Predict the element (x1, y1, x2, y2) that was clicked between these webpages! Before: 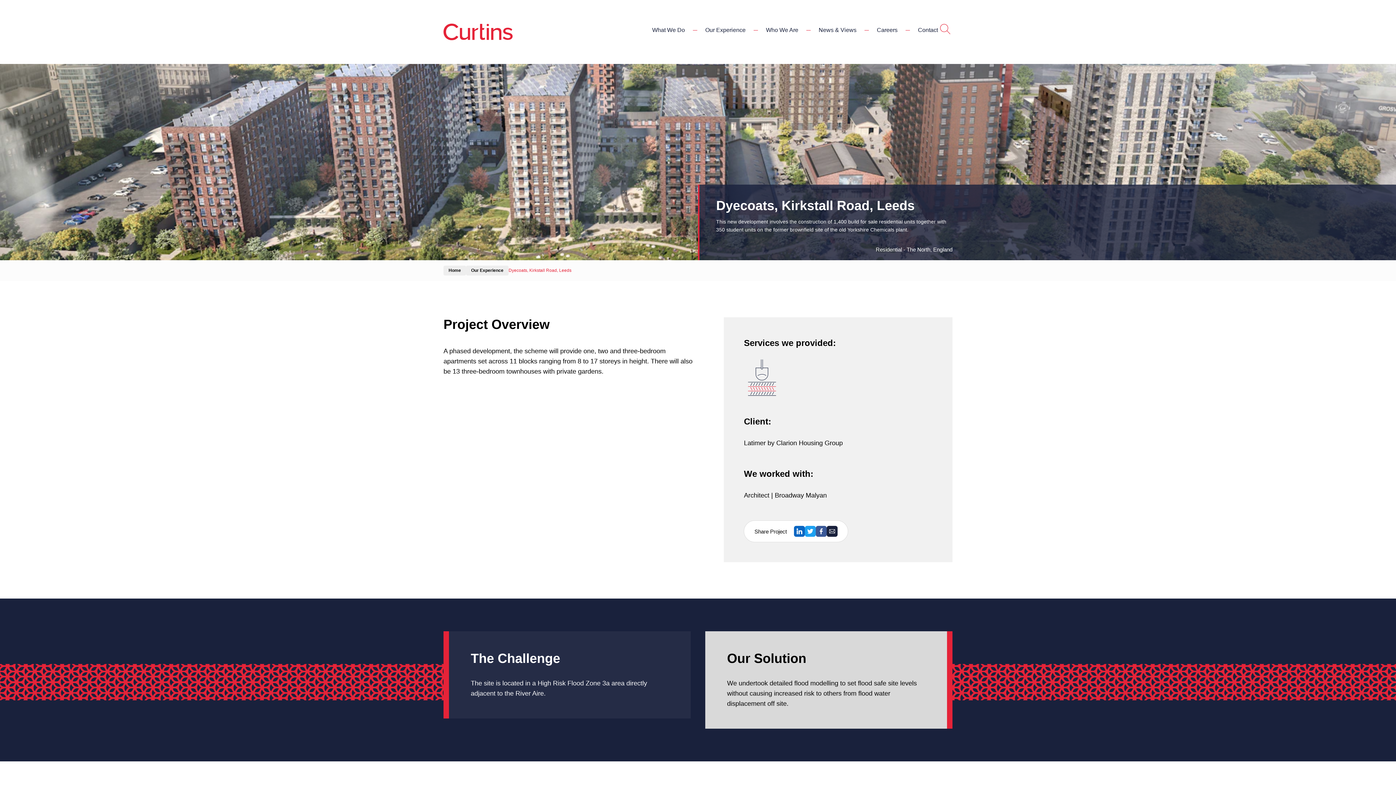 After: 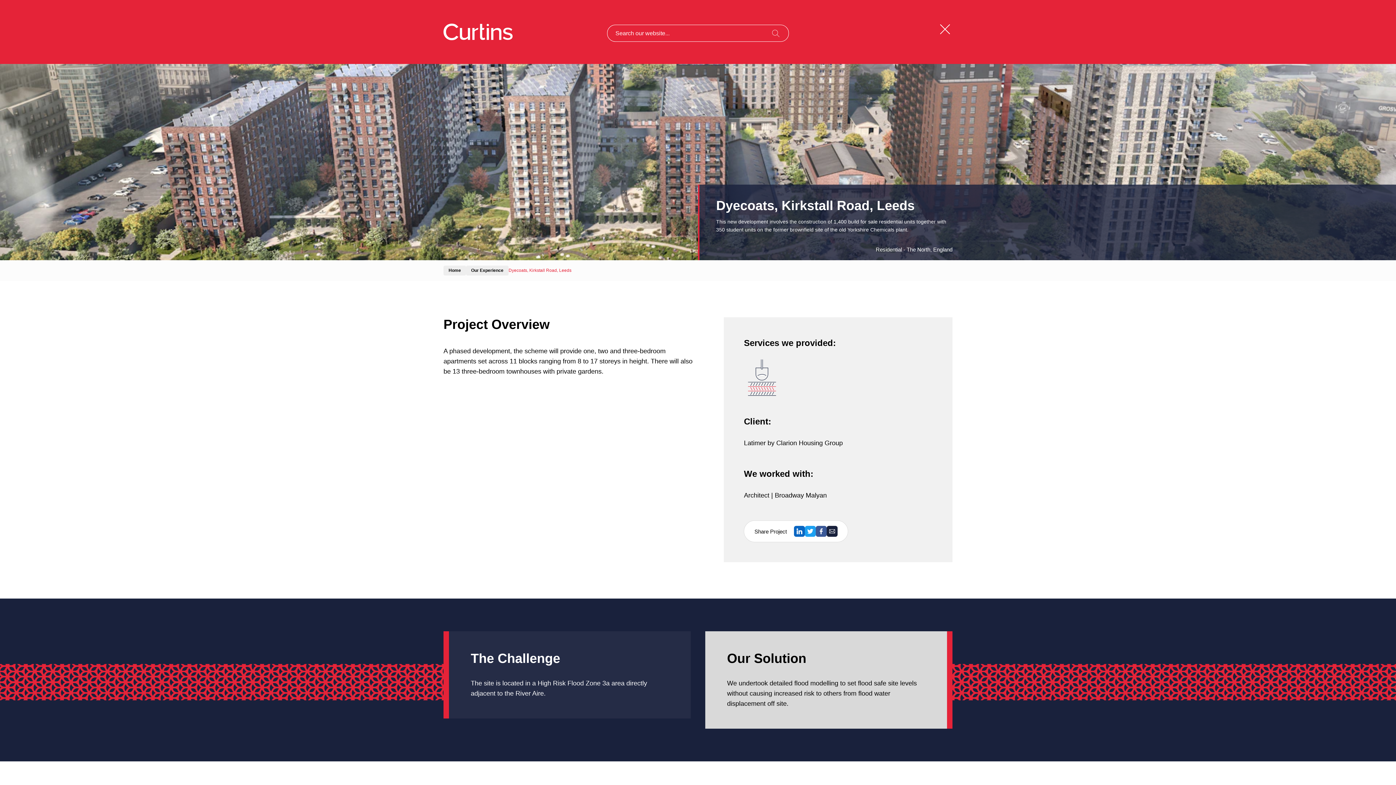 Action: label: Open Search bbox: (938, 23, 952, 36)